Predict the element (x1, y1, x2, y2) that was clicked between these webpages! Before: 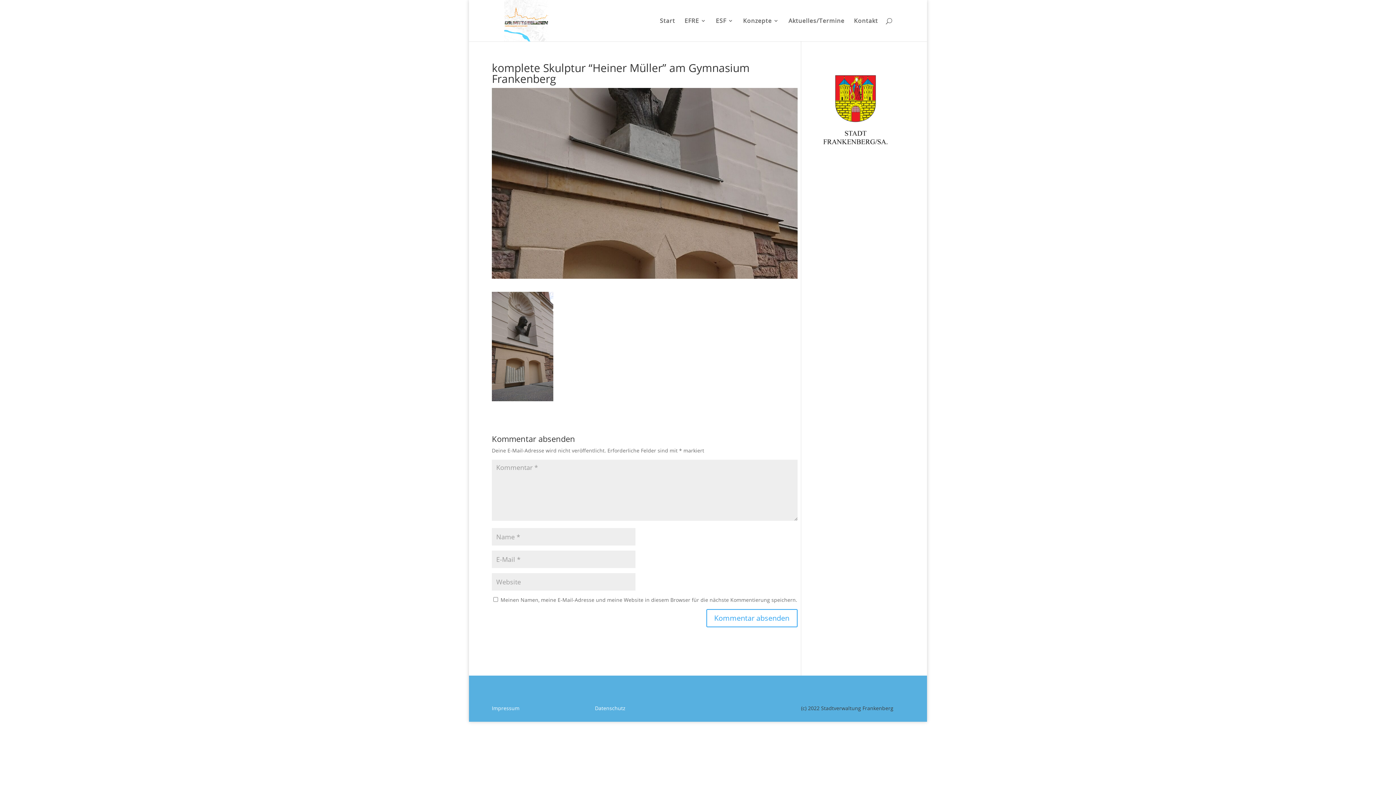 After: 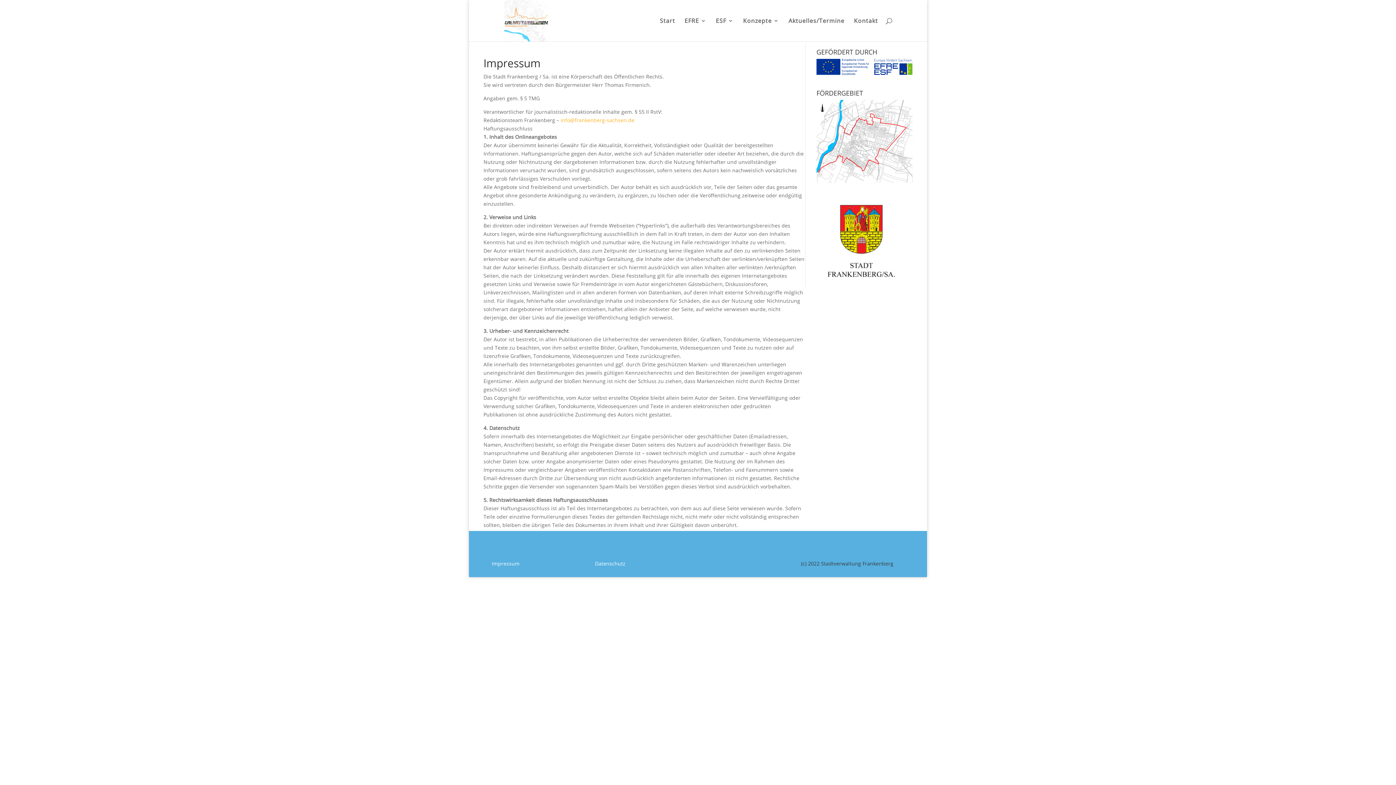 Action: bbox: (492, 705, 519, 711) label: Impressum